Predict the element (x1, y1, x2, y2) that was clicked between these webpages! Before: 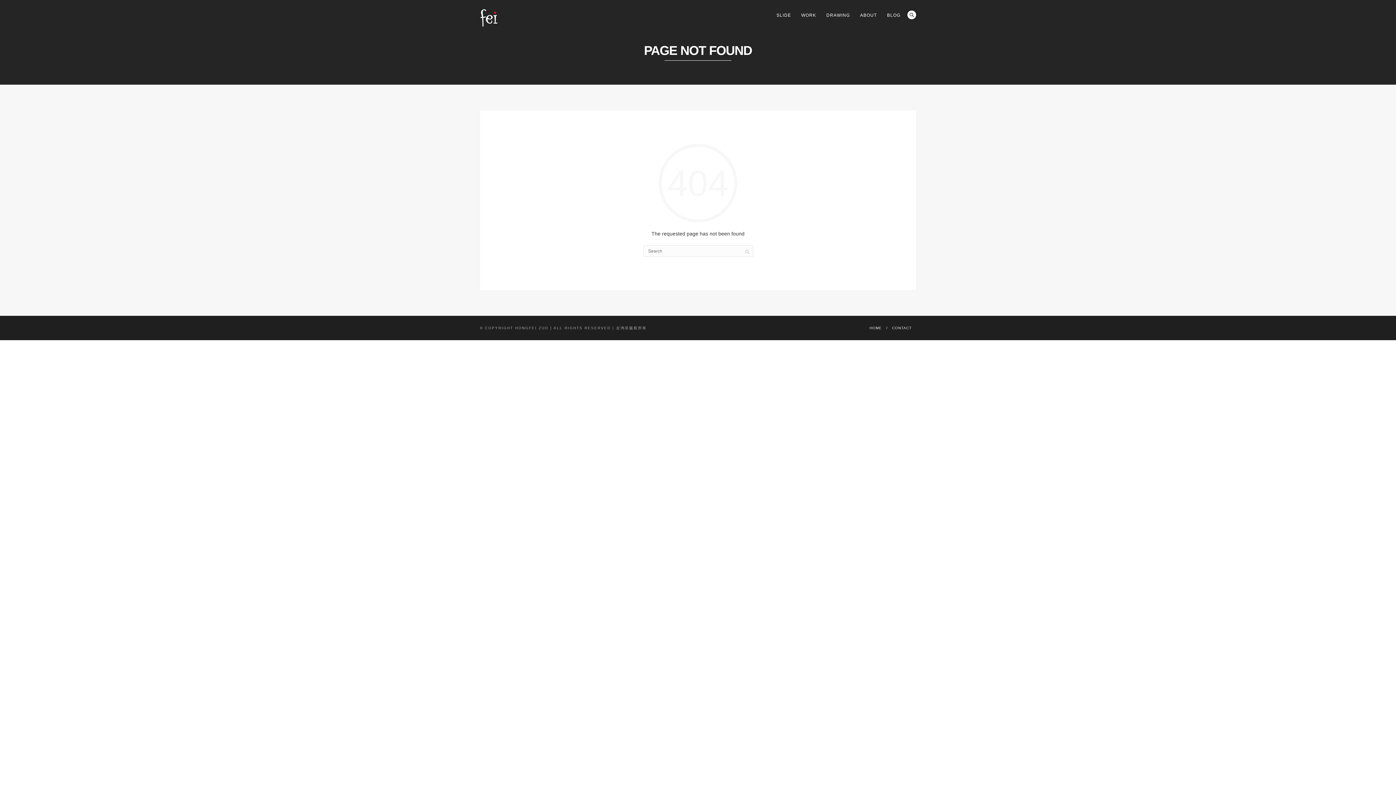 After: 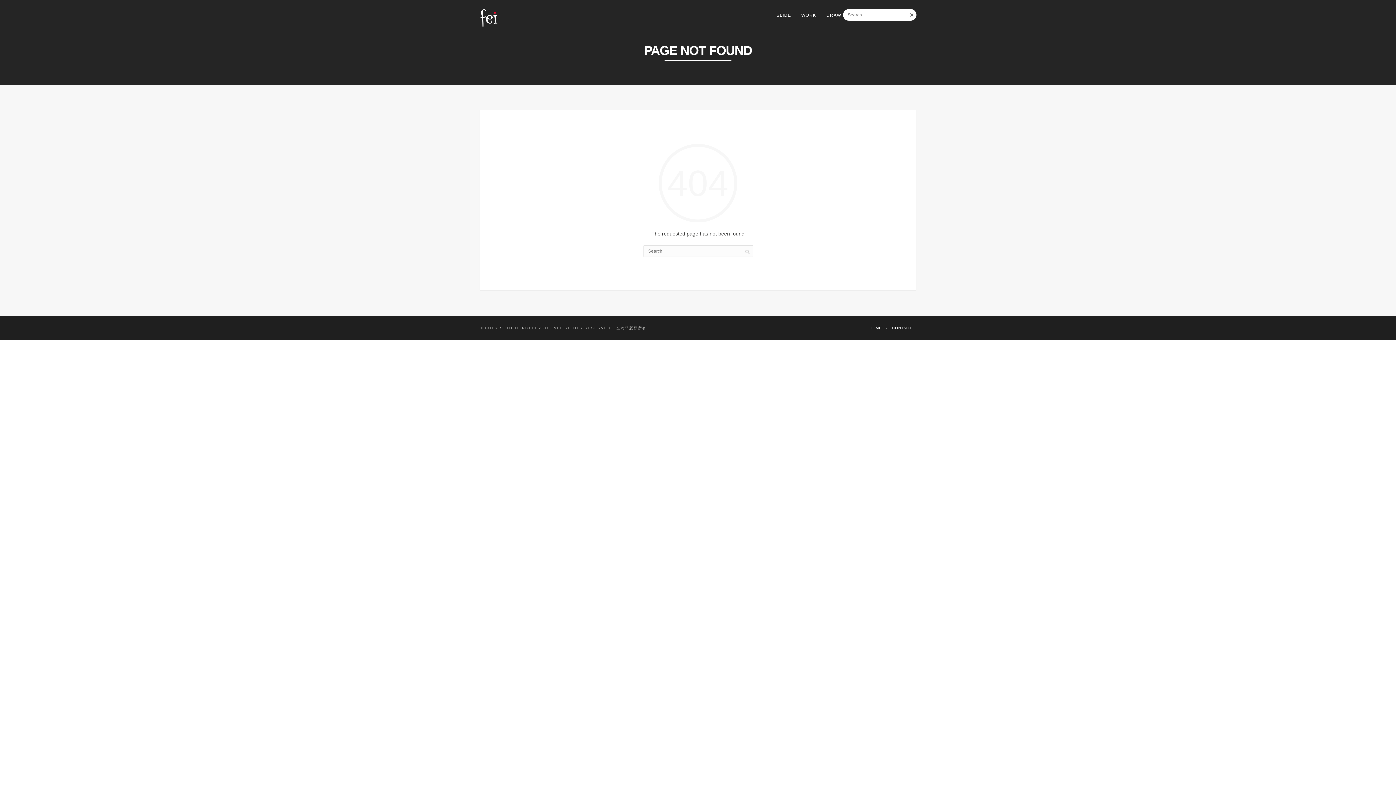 Action: label: Search bbox: (907, 10, 916, 19)